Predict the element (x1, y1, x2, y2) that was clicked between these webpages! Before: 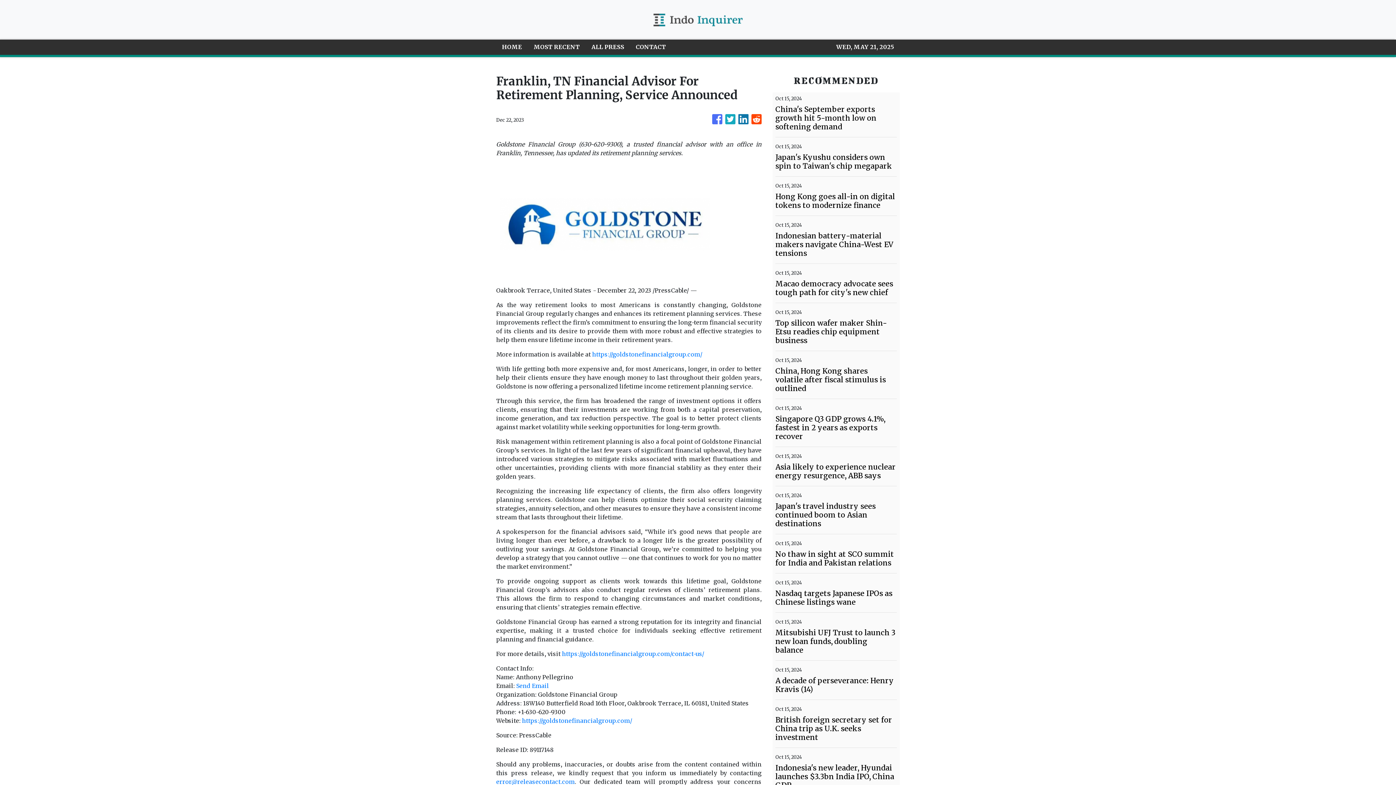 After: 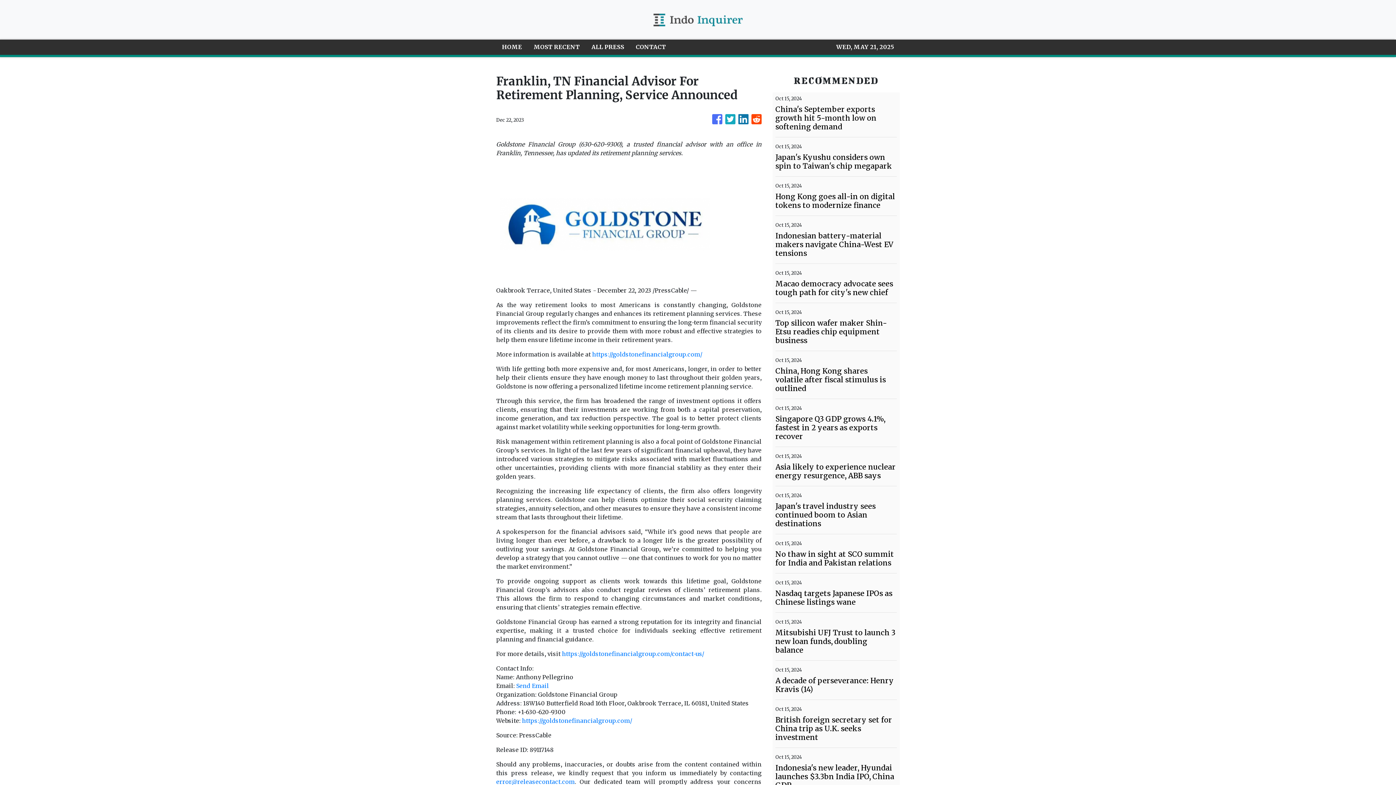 Action: bbox: (751, 110, 761, 128)